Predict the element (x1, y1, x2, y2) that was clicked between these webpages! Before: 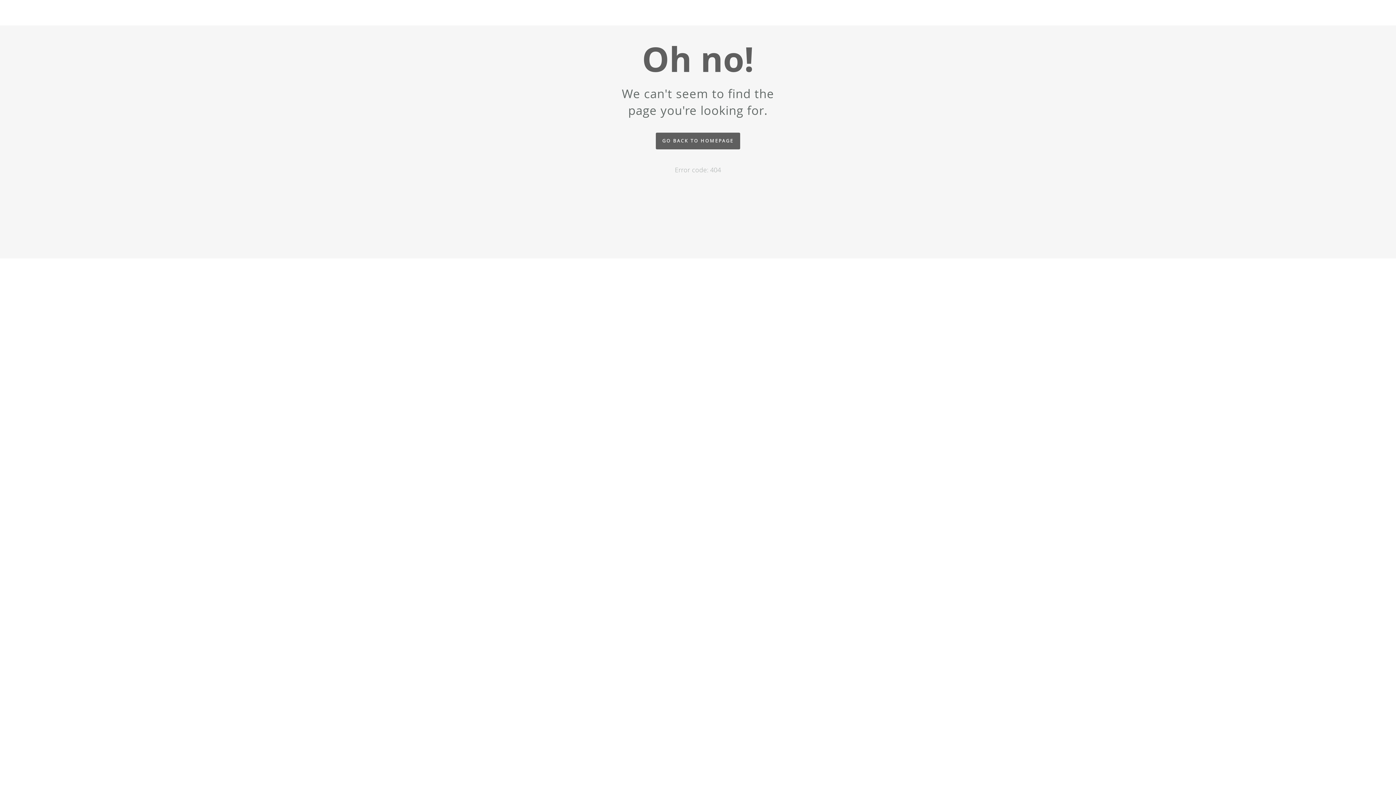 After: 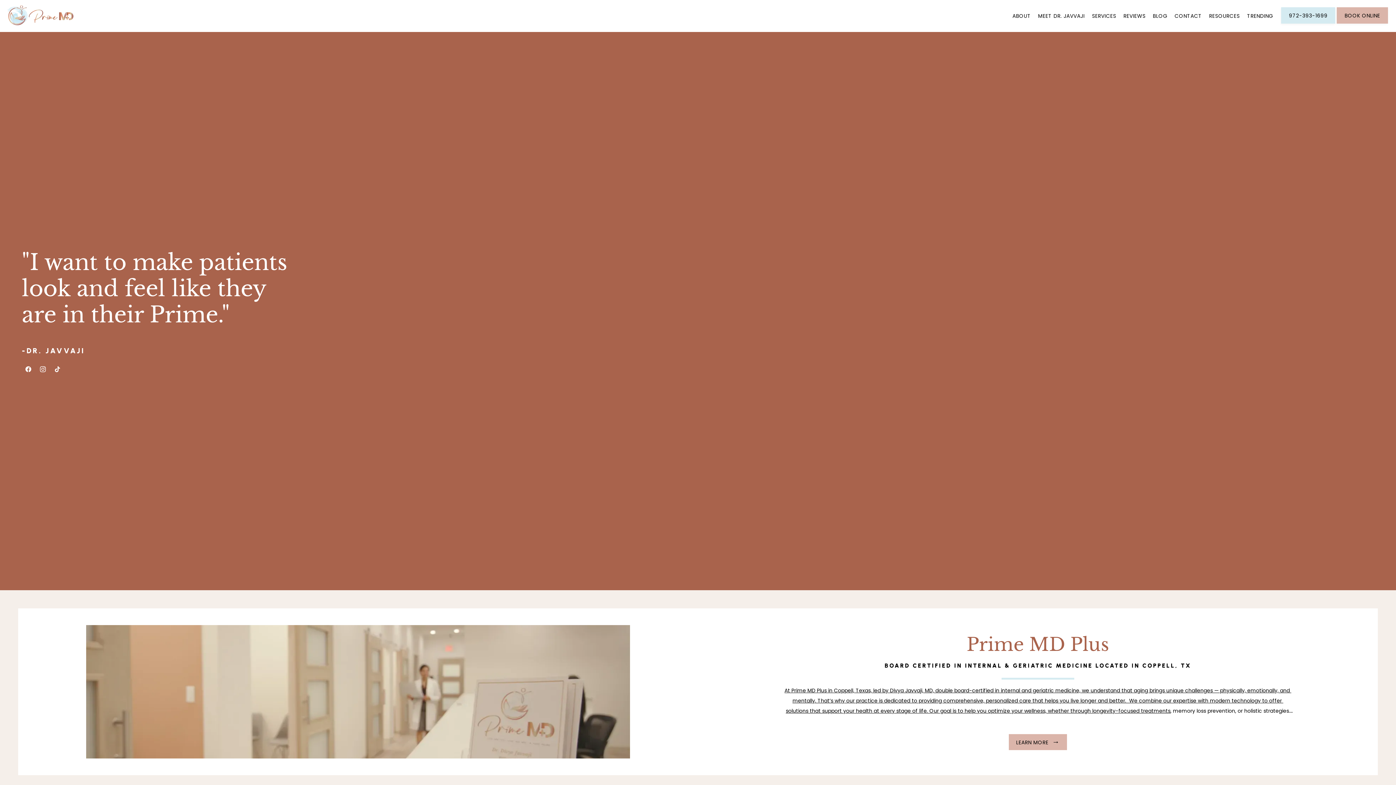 Action: label: GO BACK TO HOMEPAGE bbox: (656, 132, 740, 149)